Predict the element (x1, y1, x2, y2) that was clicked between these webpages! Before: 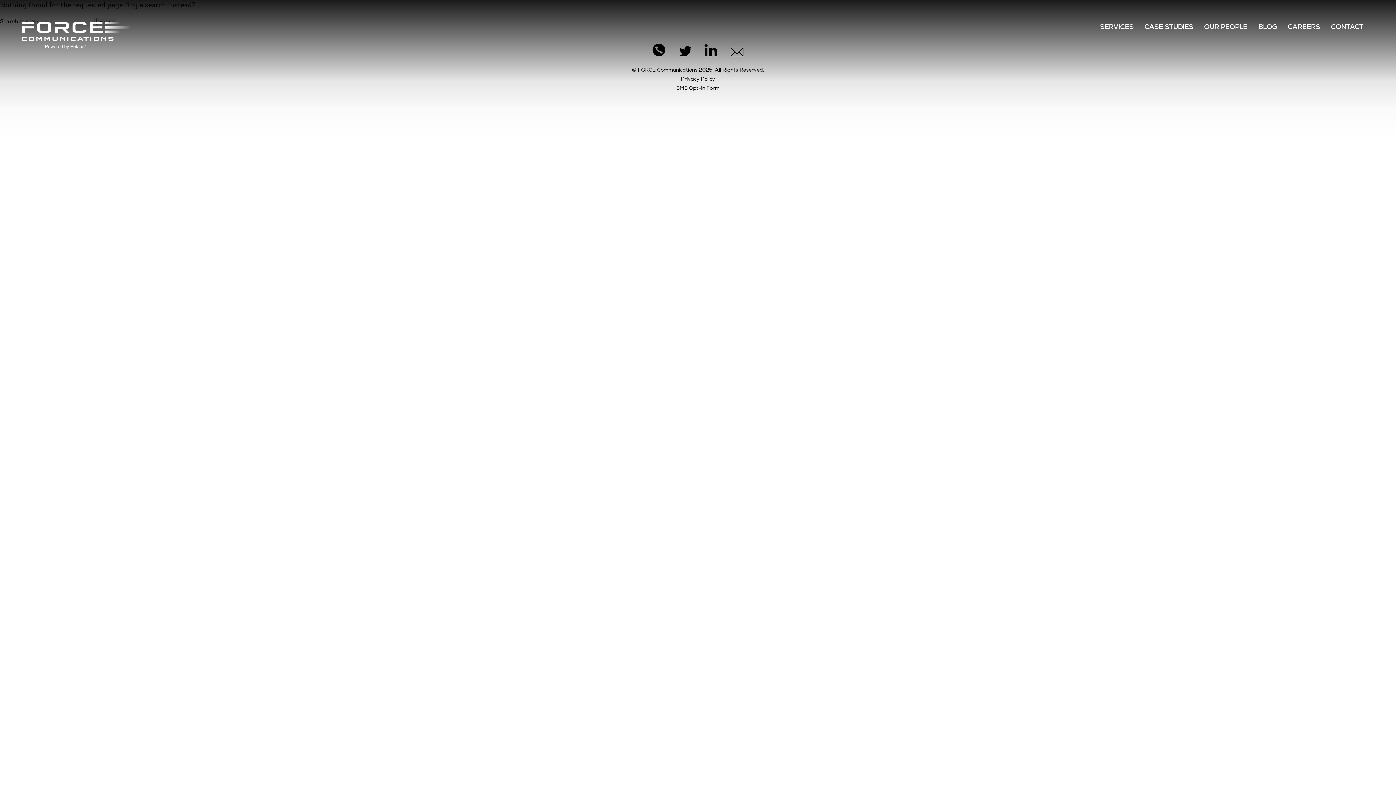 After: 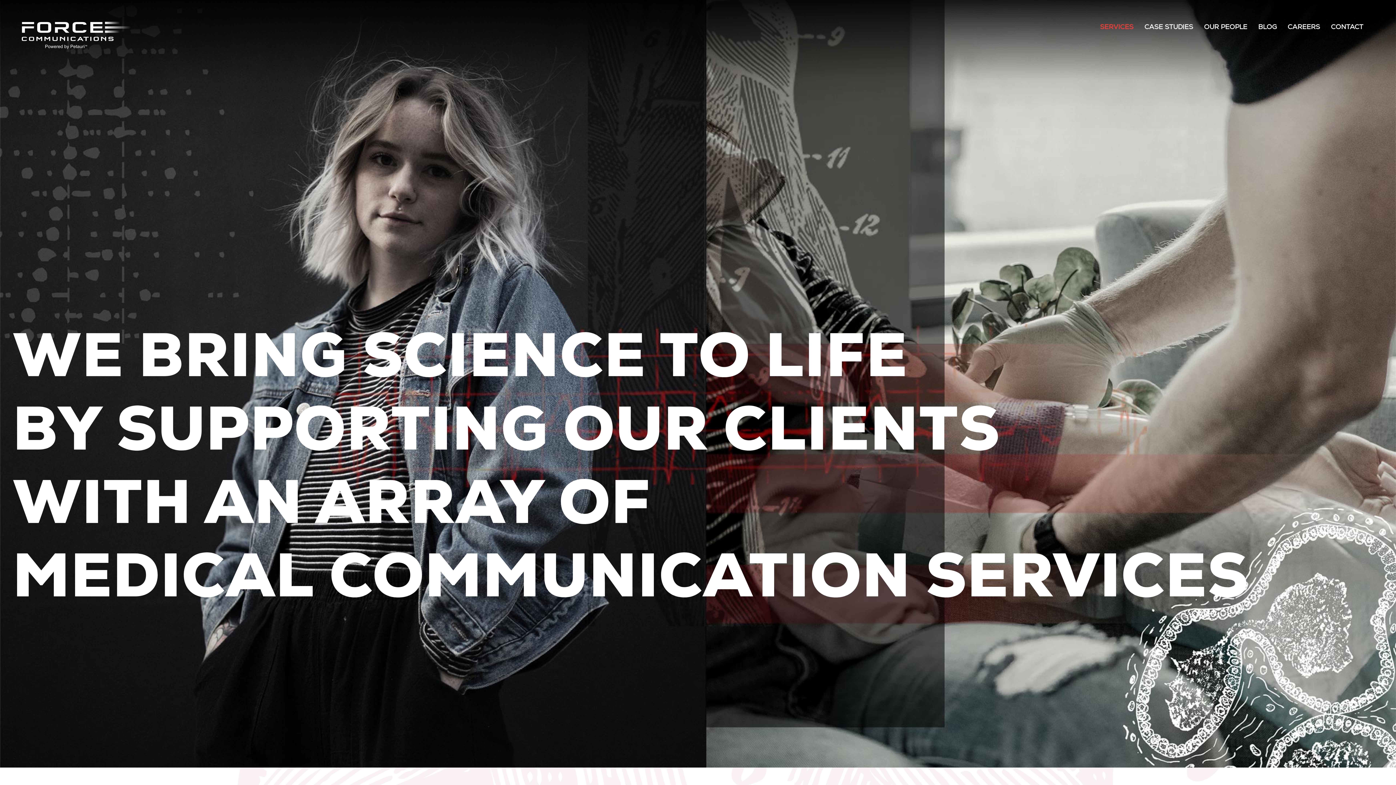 Action: bbox: (1100, 22, 1133, 31) label: SERVICES